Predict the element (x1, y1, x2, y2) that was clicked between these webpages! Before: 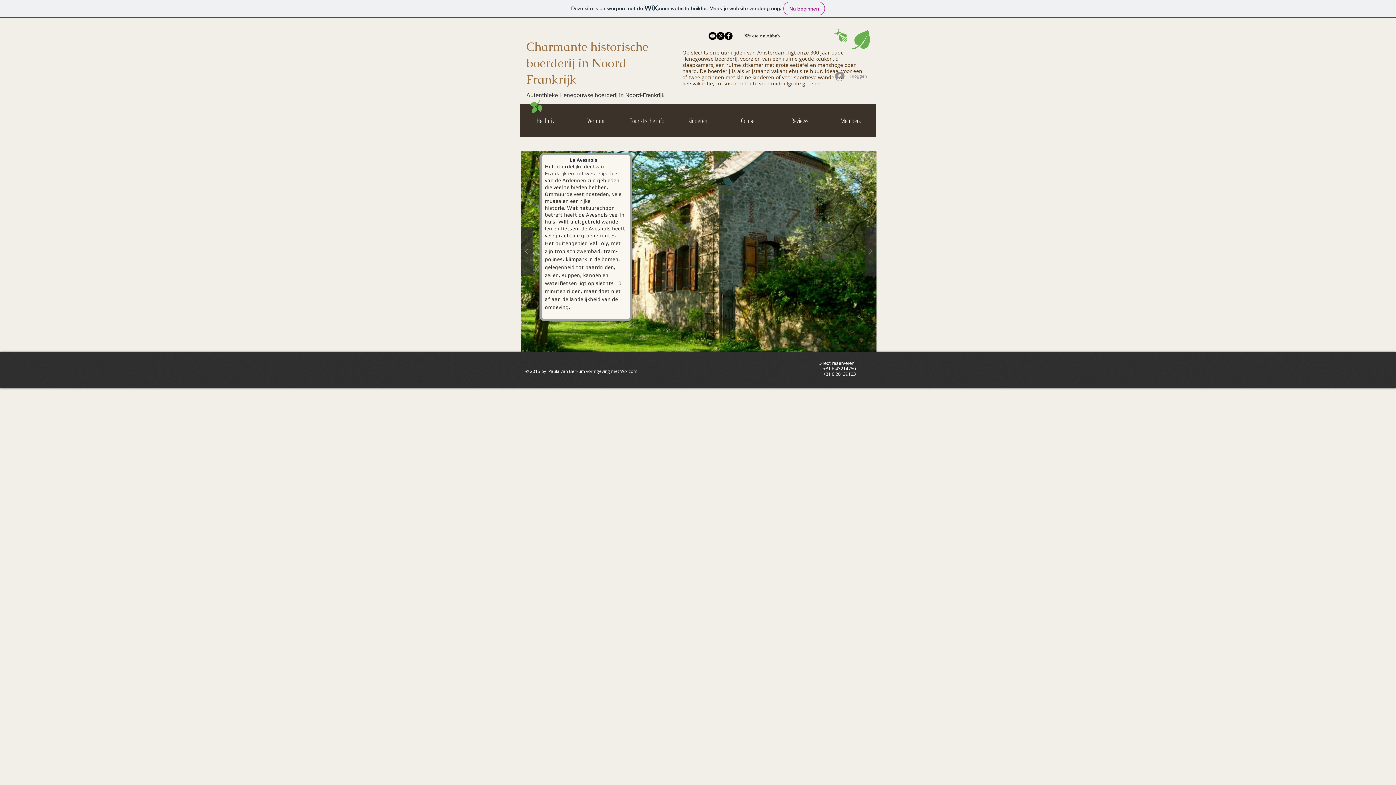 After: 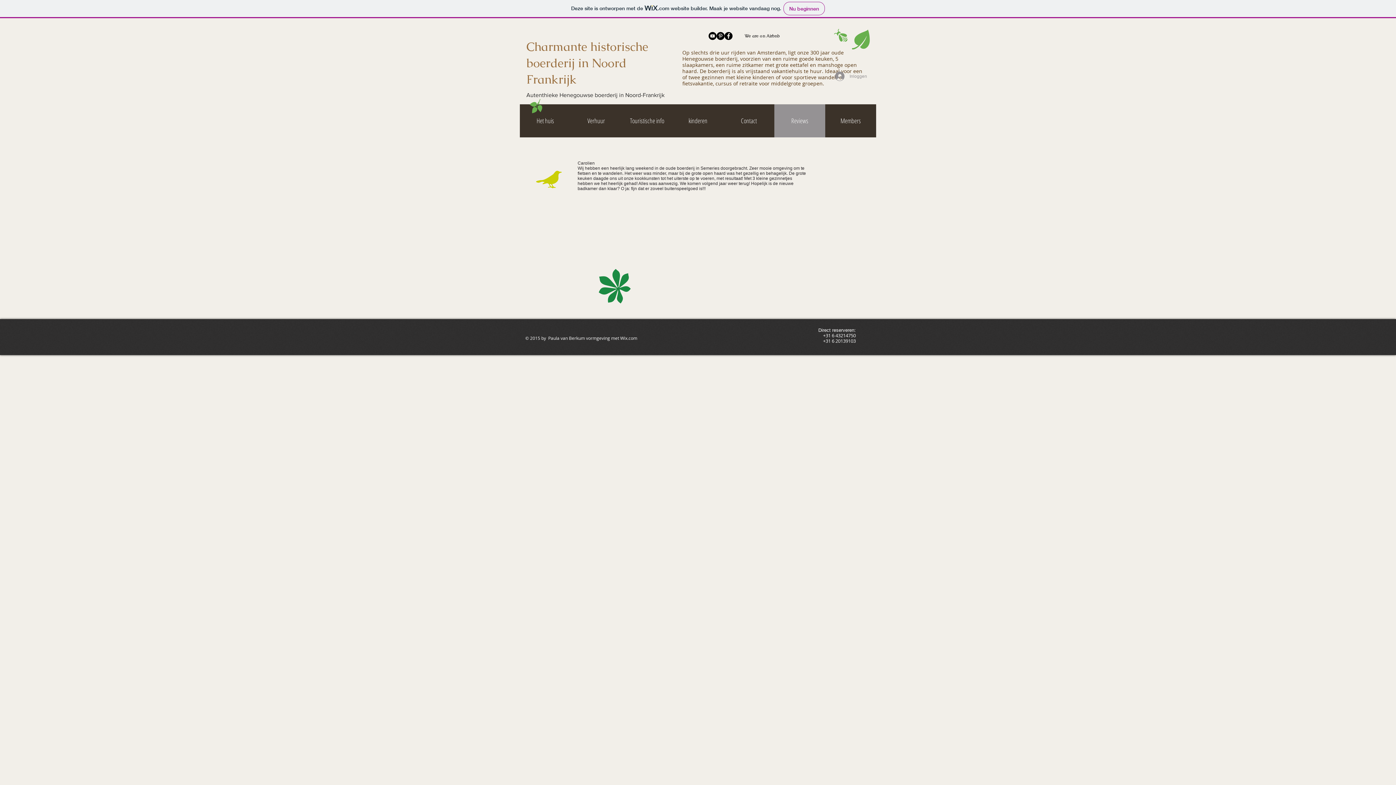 Action: label: Reviews bbox: (774, 104, 825, 137)